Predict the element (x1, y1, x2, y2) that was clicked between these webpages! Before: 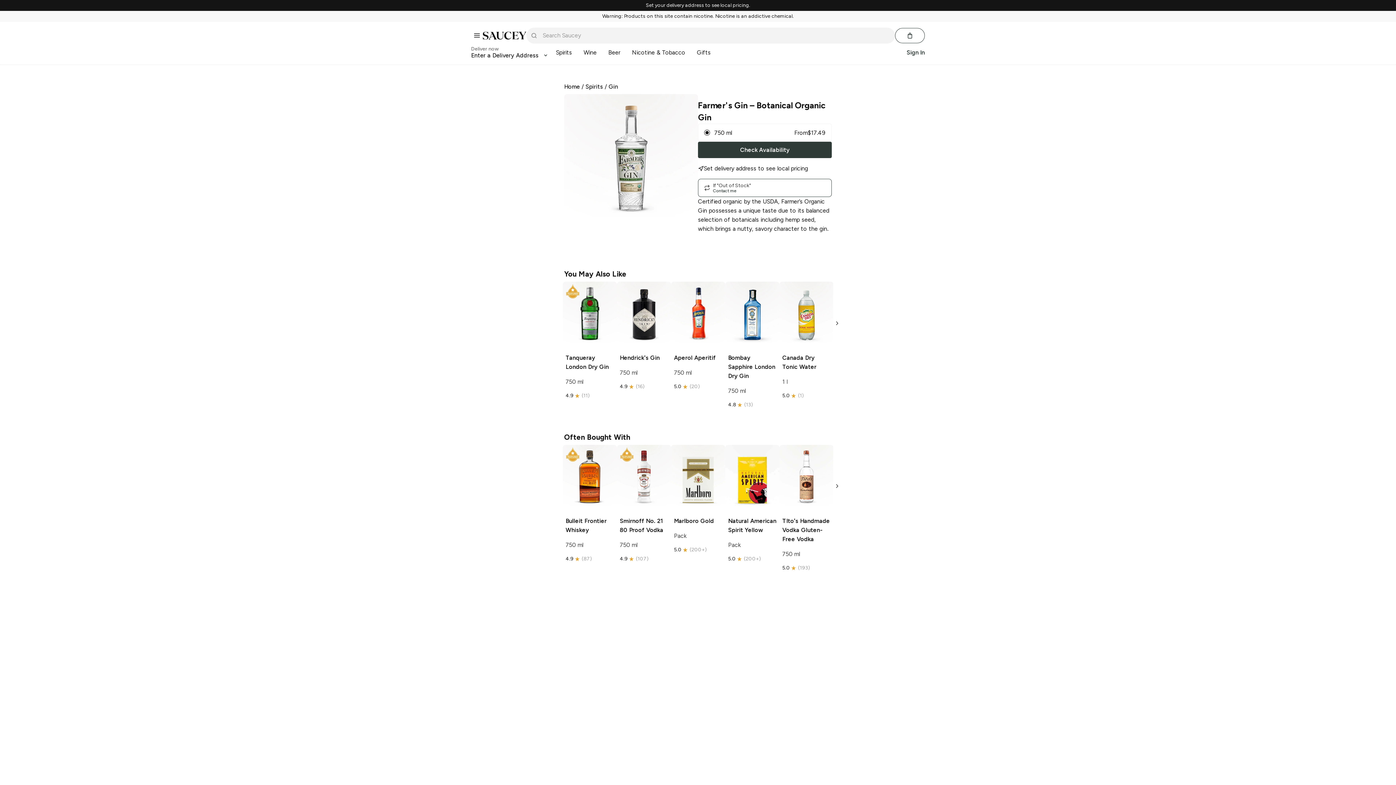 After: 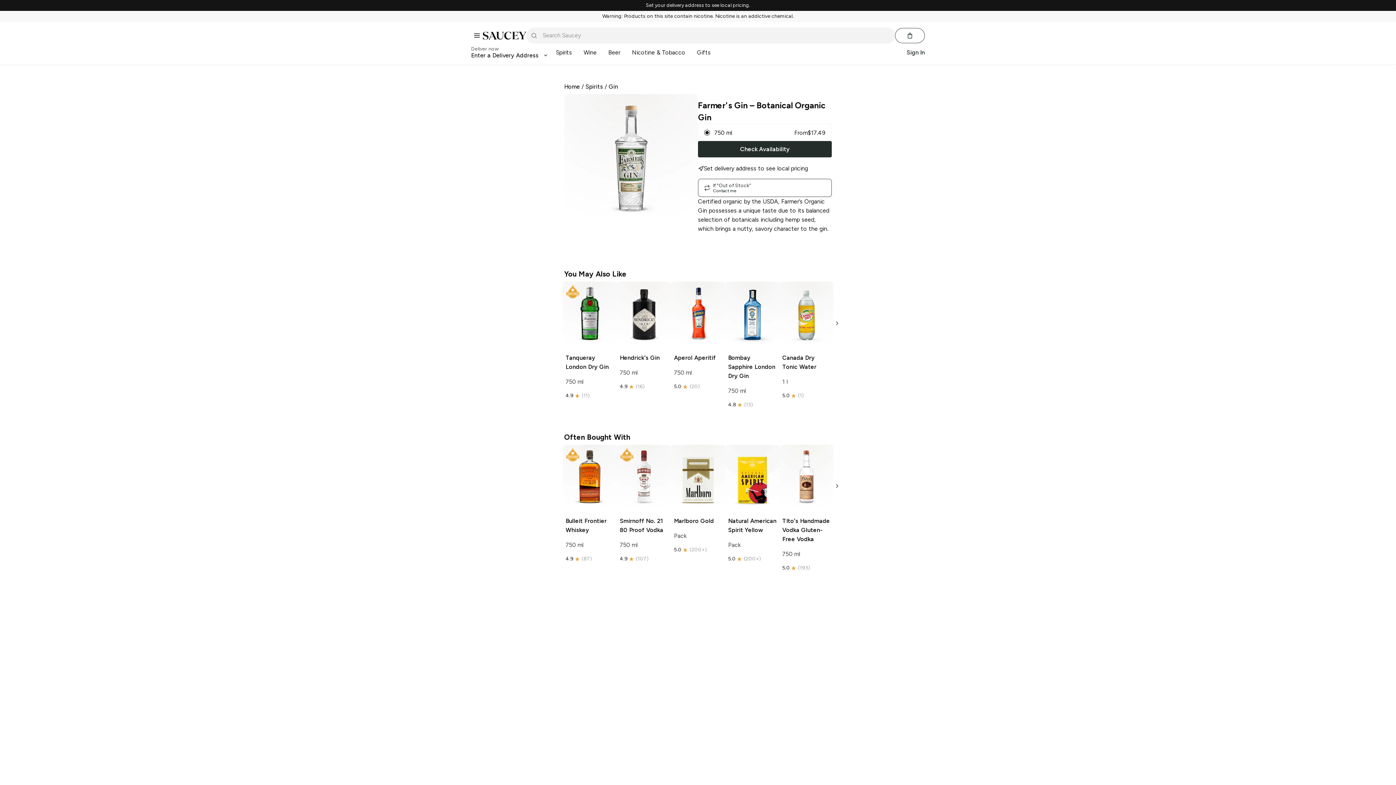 Action: bbox: (698, 141, 832, 158) label: Check Availability - Quantity: 1